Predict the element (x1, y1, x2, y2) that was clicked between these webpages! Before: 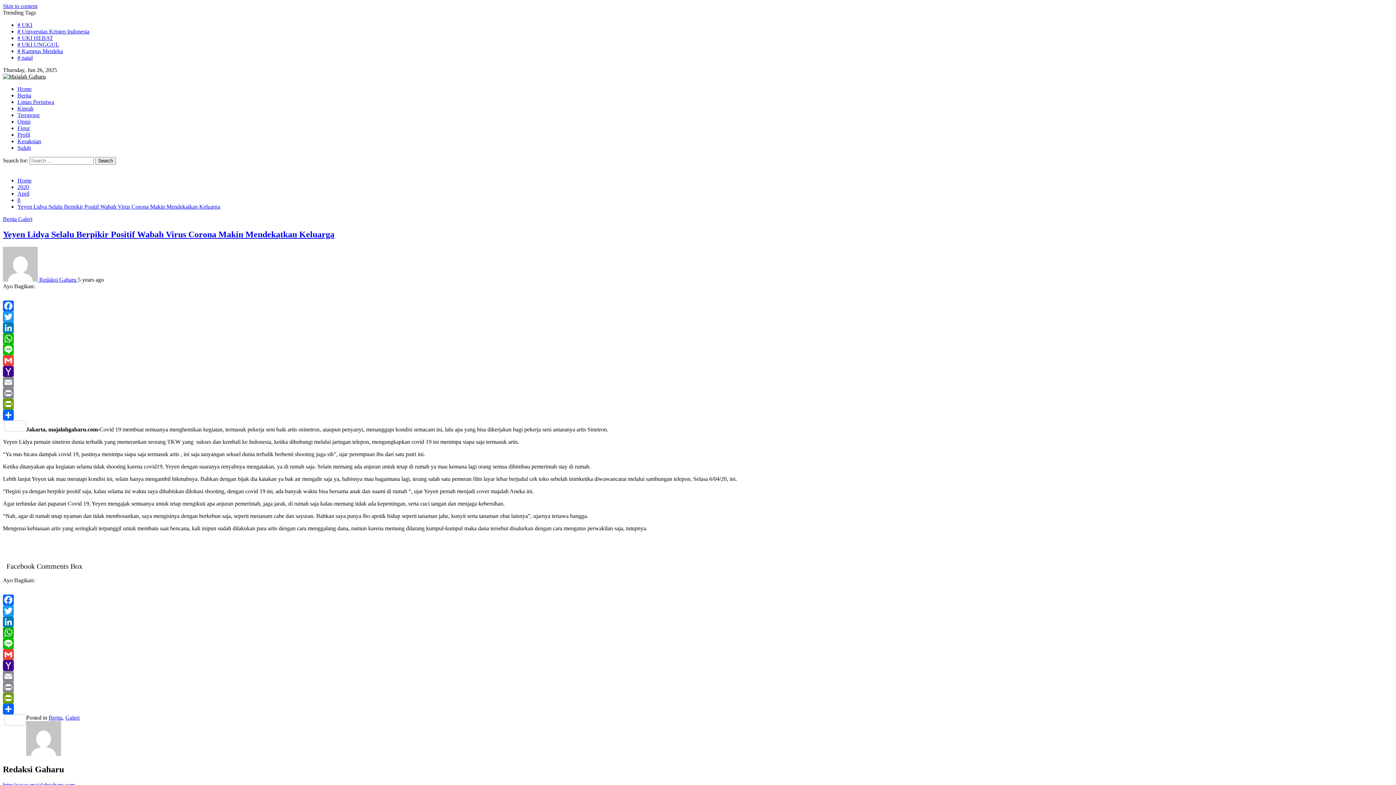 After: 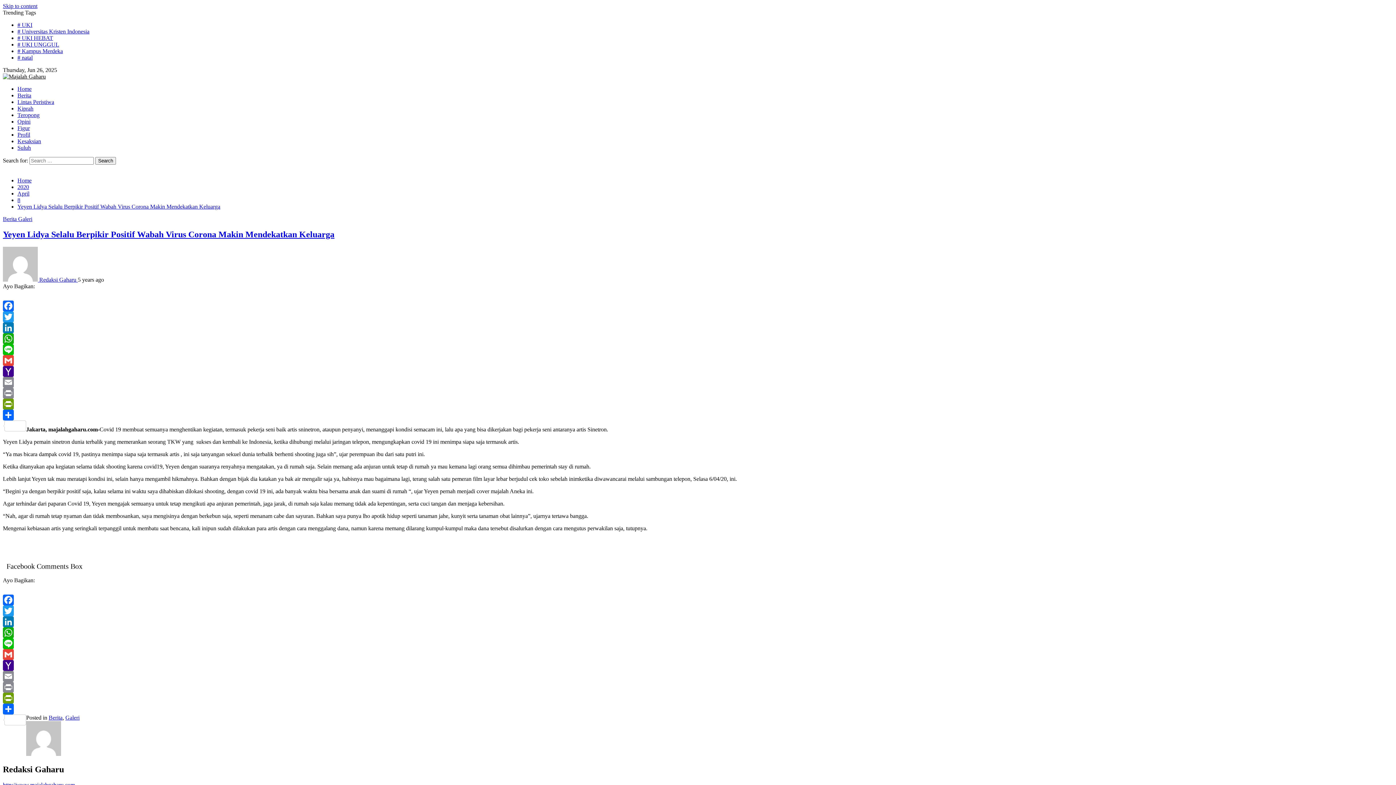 Action: bbox: (2, 311, 1393, 322) label: Twitter